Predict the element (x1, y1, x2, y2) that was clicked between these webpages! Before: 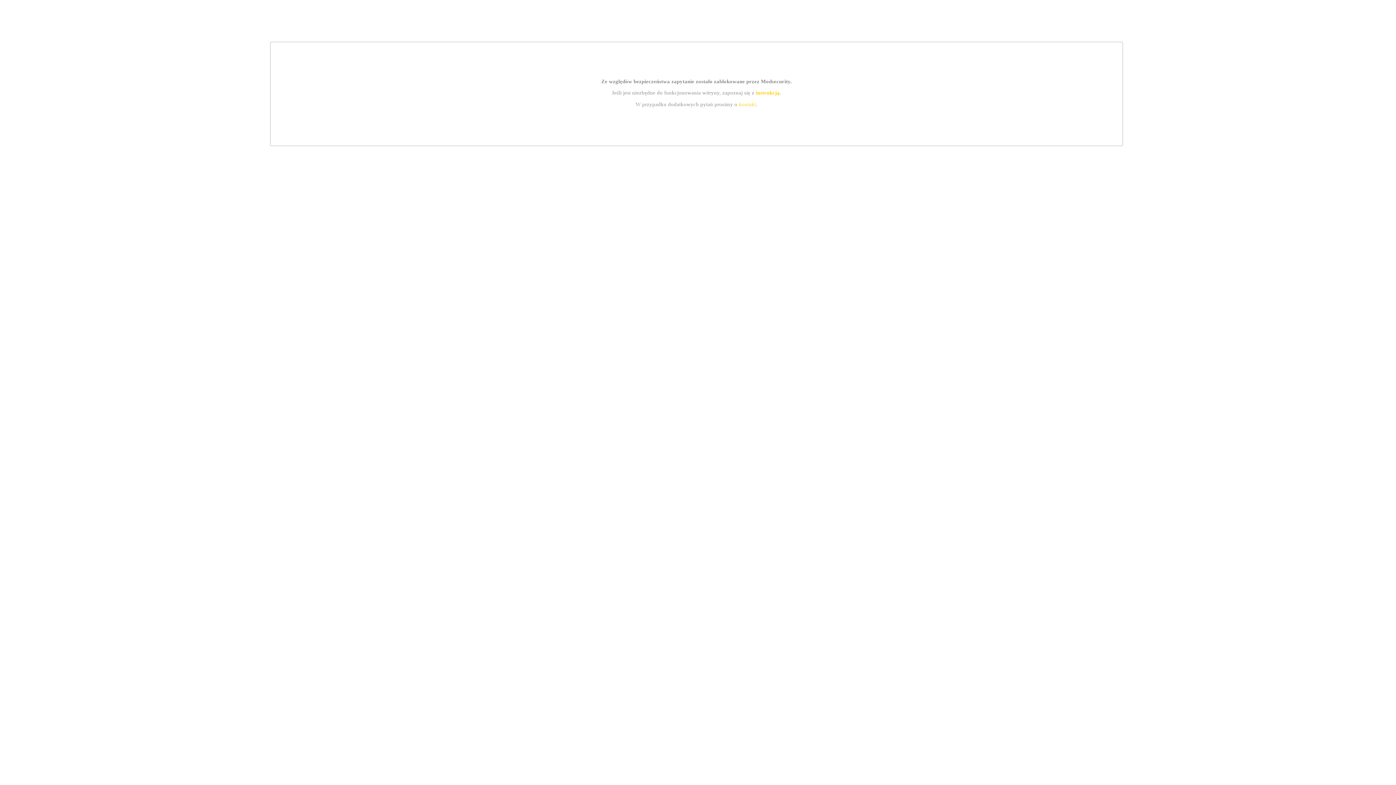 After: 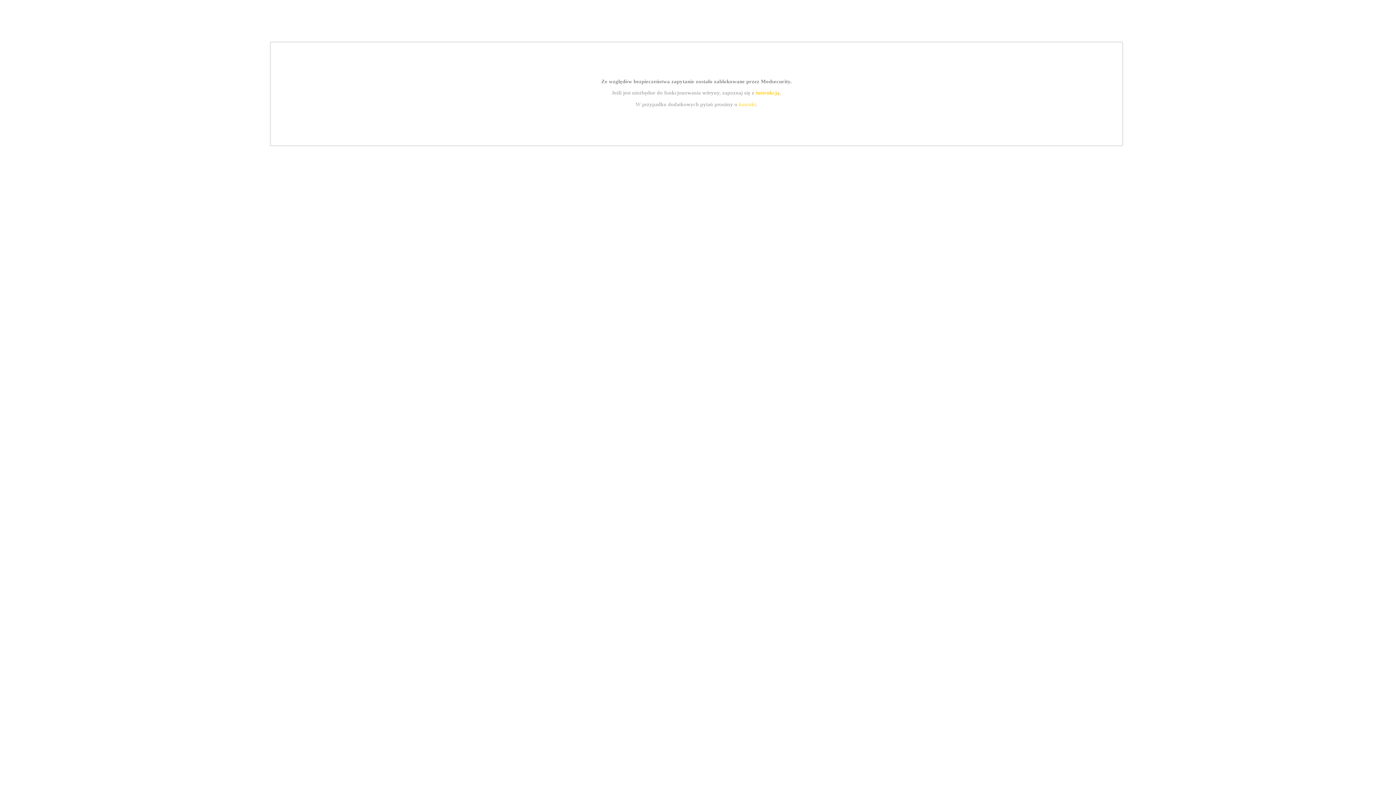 Action: label: kontakt bbox: (739, 101, 756, 107)